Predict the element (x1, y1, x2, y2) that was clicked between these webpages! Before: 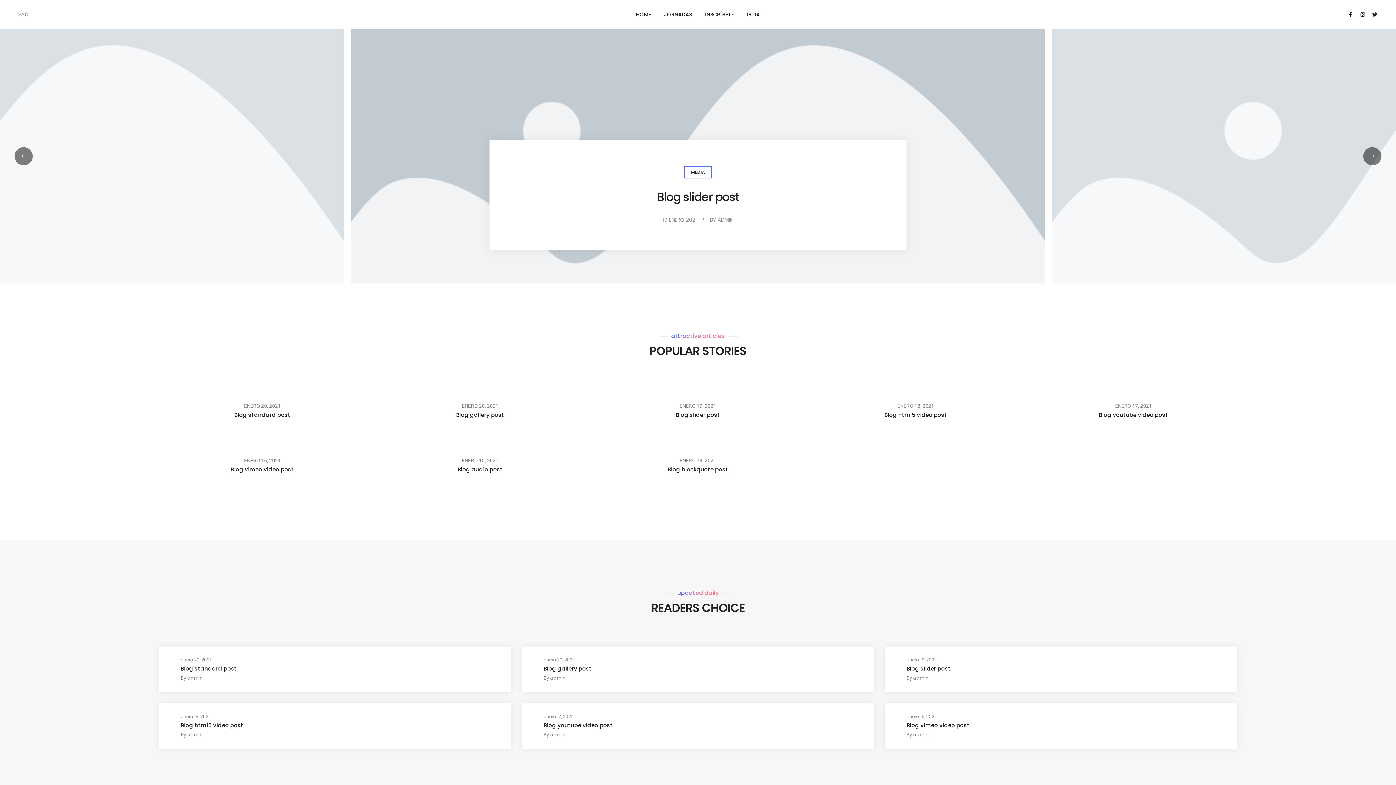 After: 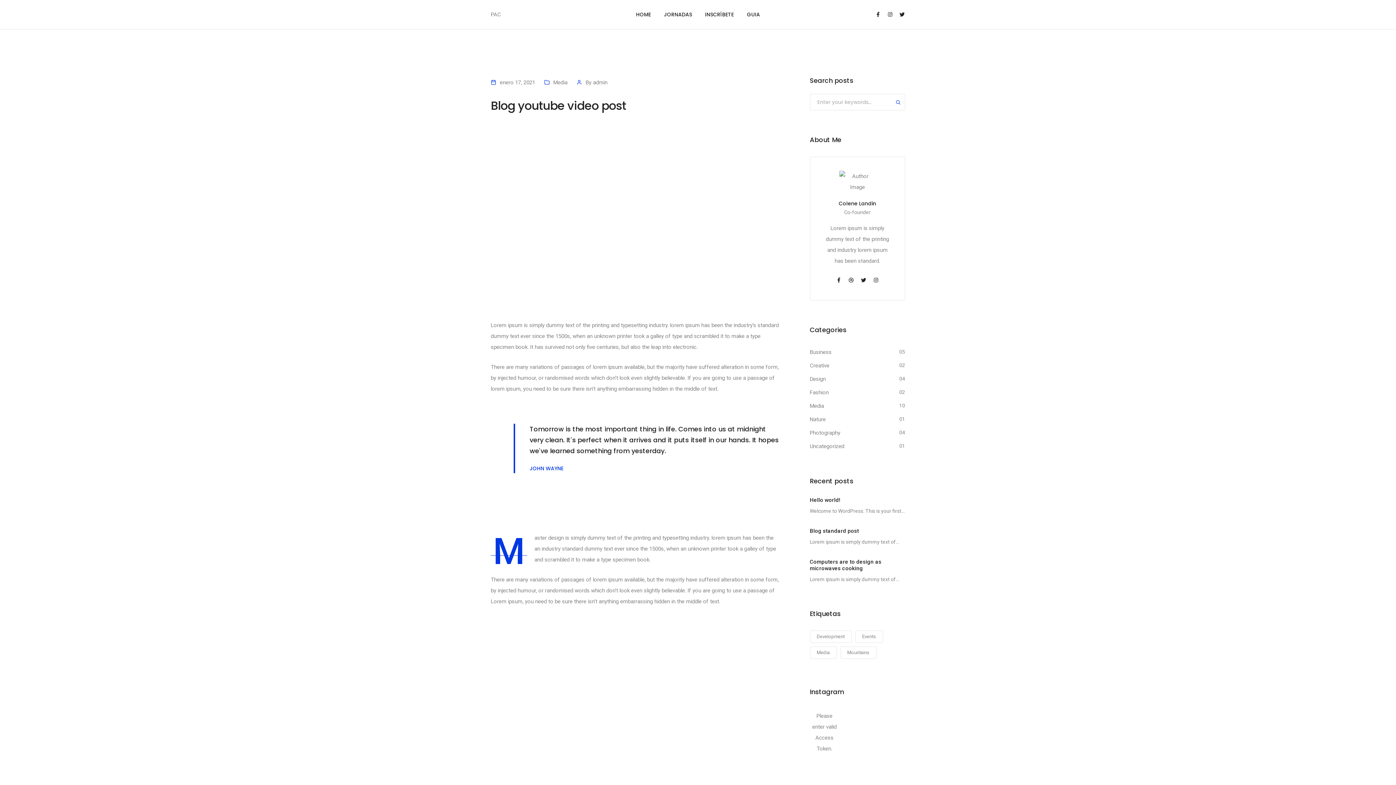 Action: label: Blog youtube video post bbox: (543, 721, 863, 729)